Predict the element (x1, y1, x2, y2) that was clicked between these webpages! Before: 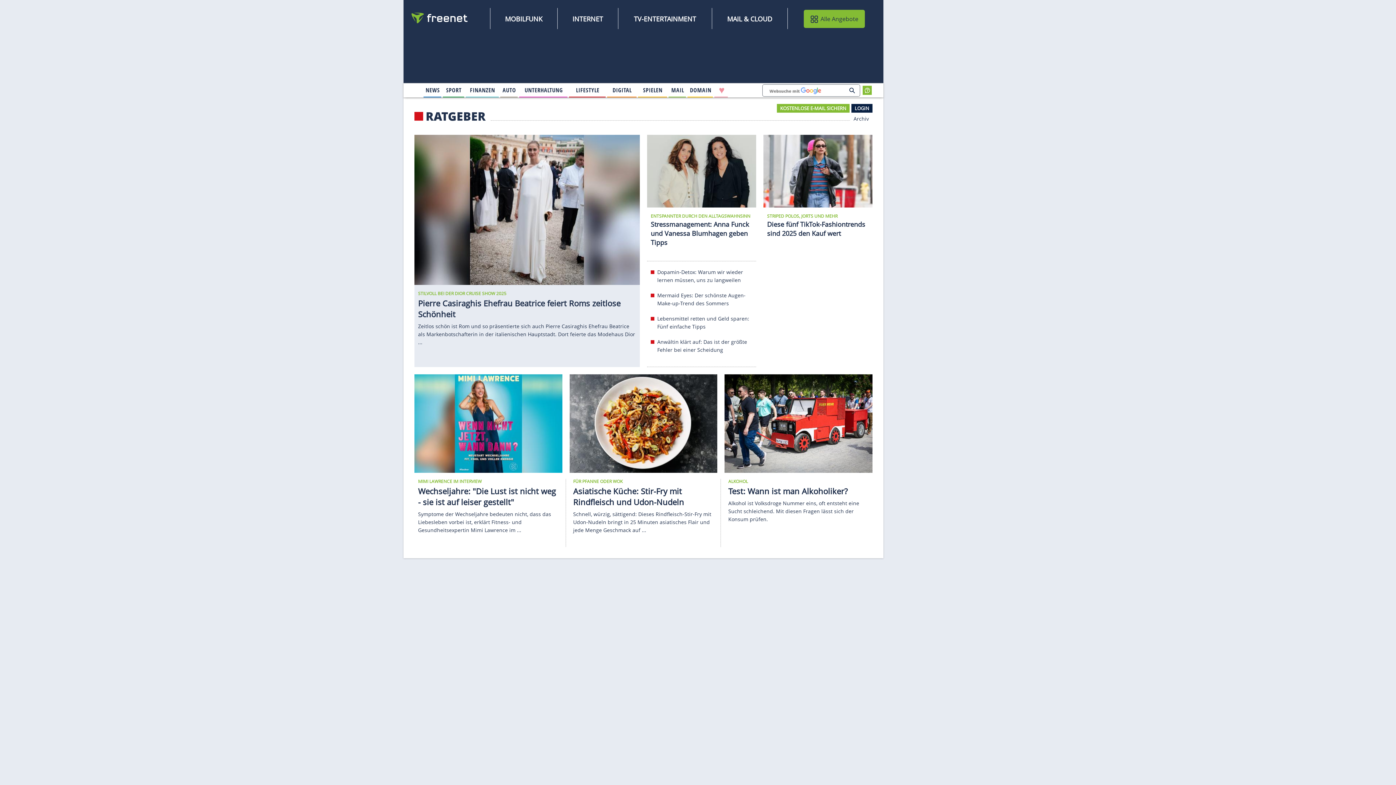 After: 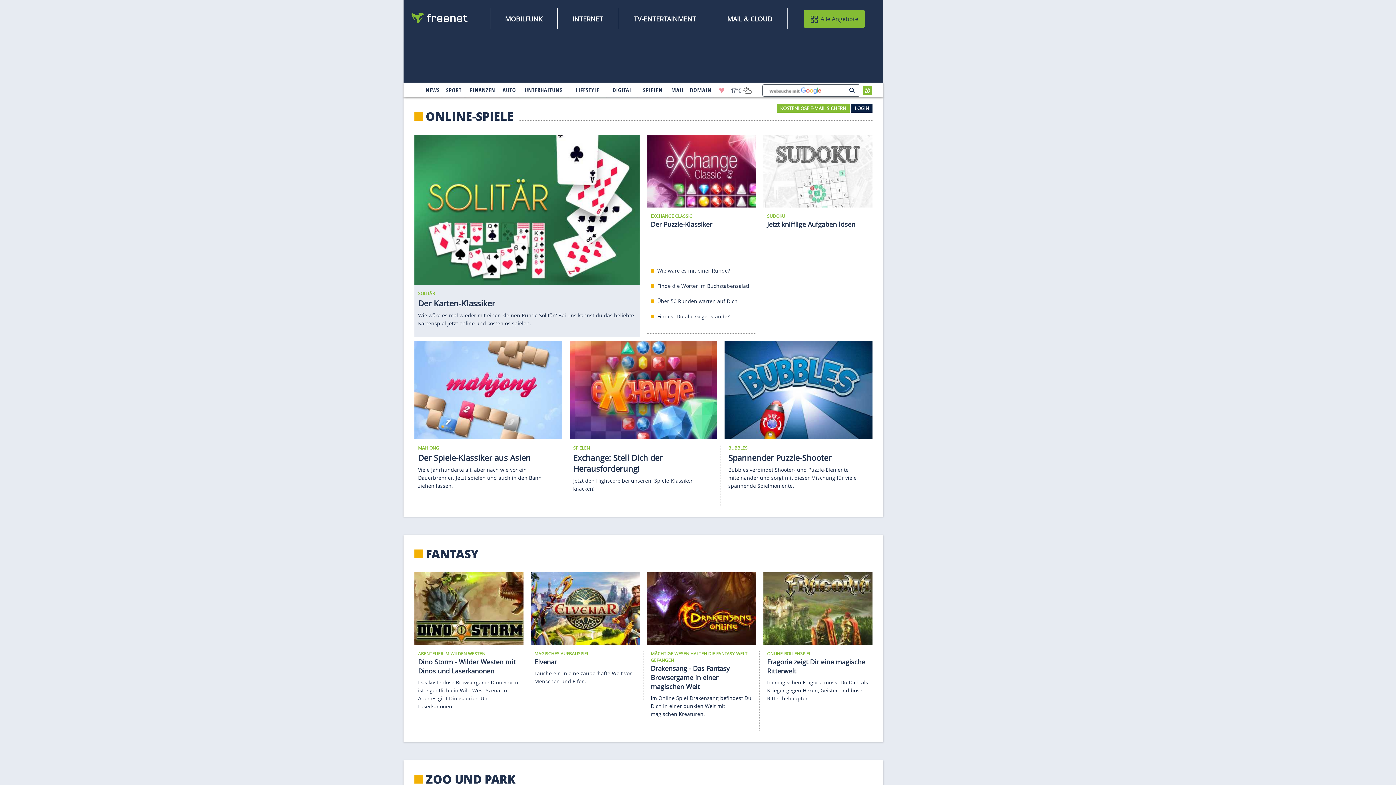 Action: label: 
                                    Spielen
                                        
                                        
                                 bbox: (638, 84, 667, 96)